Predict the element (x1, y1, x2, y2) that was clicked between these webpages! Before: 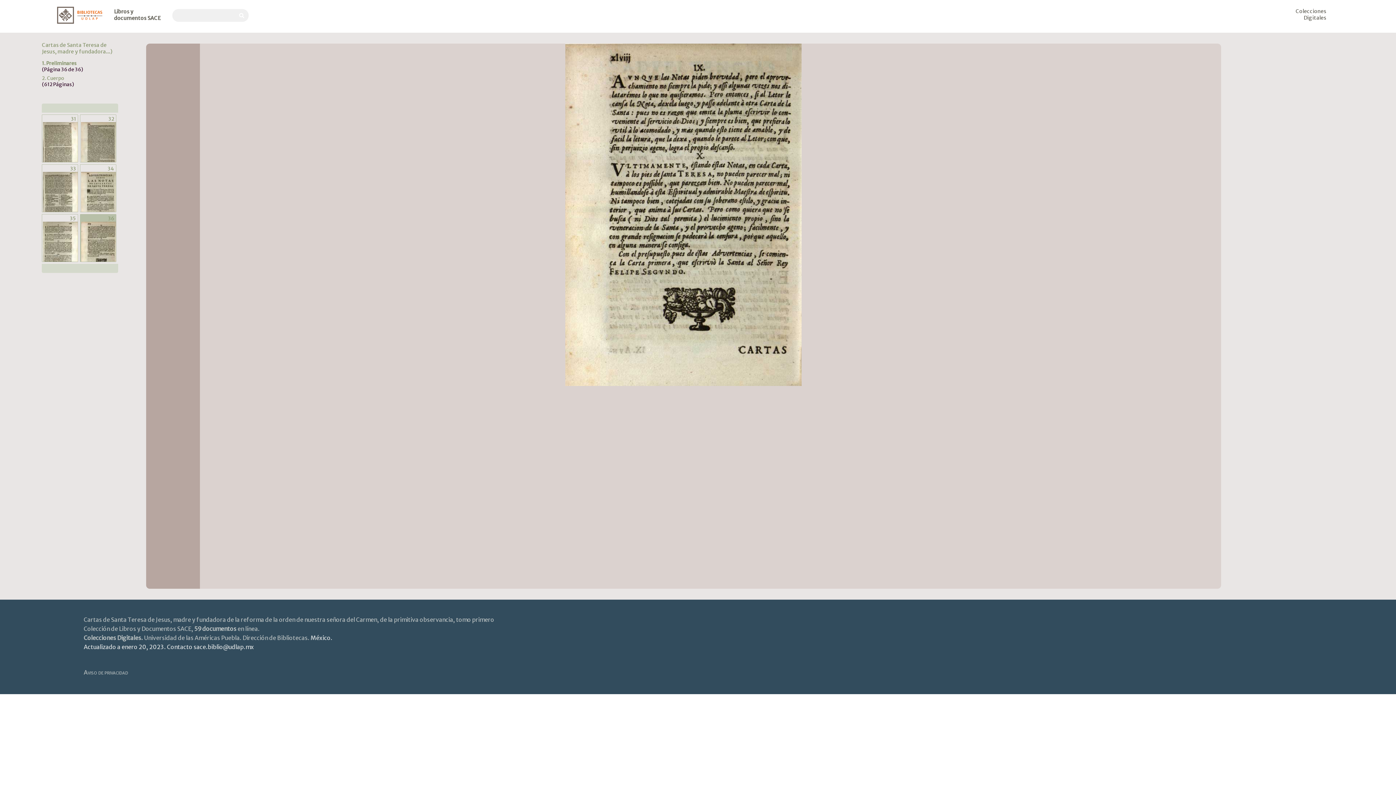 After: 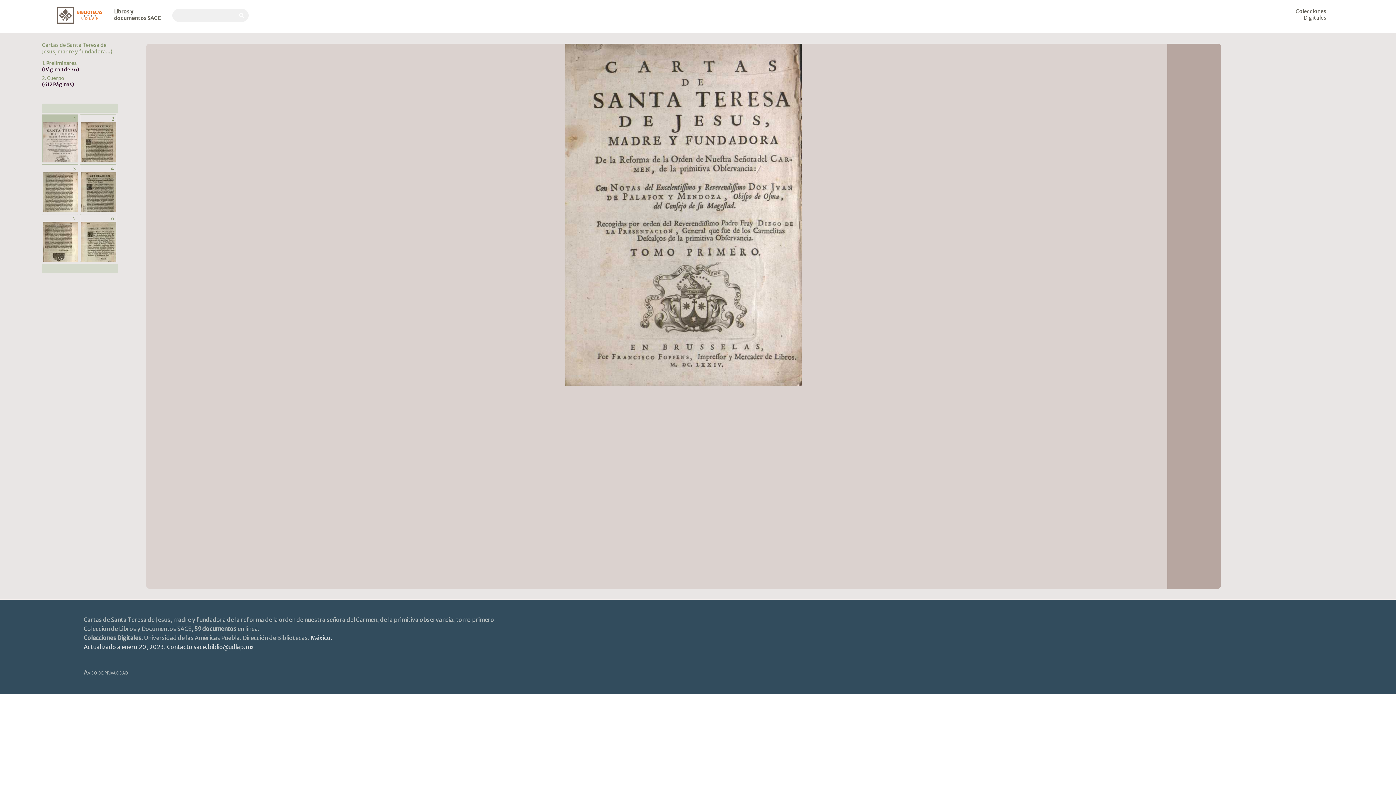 Action: label: 1. Preliminares bbox: (41, 60, 118, 66)